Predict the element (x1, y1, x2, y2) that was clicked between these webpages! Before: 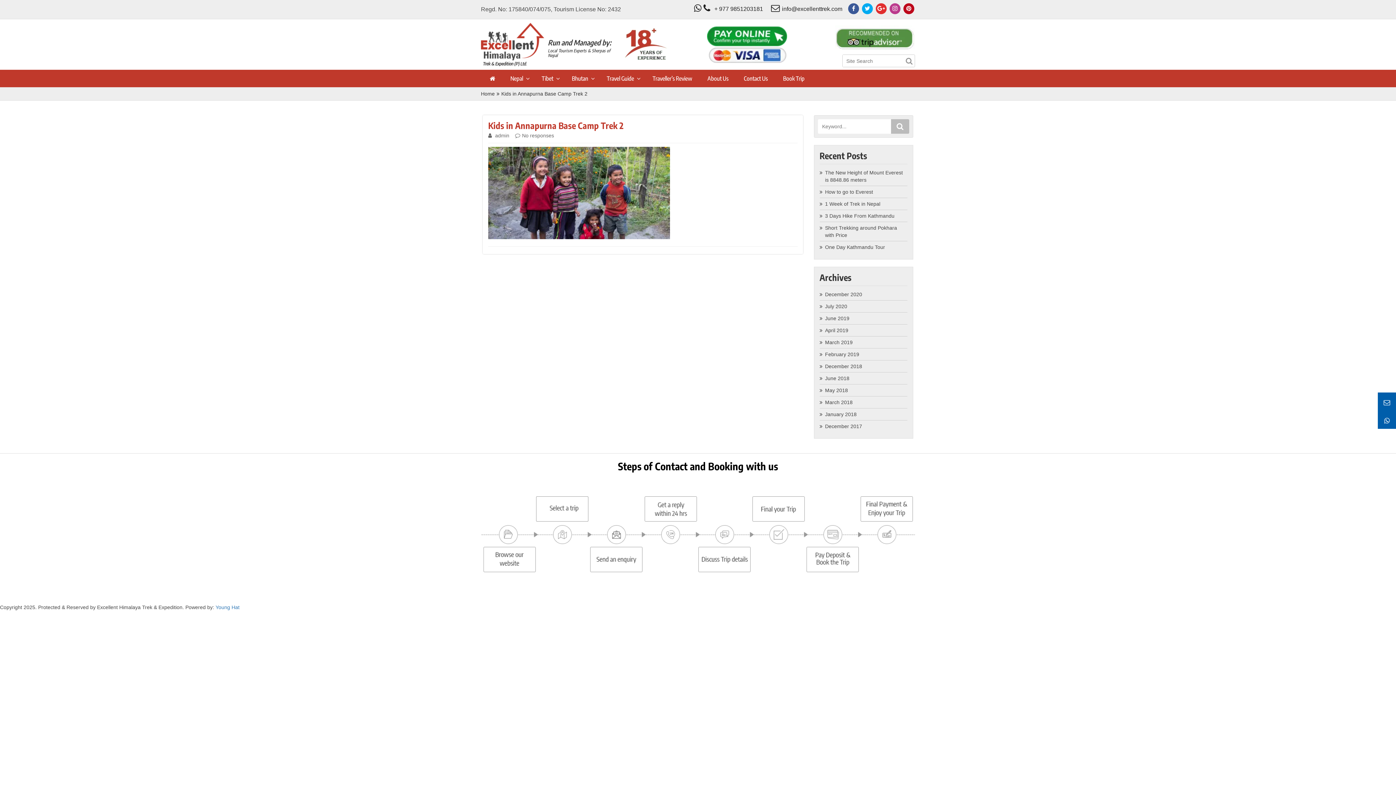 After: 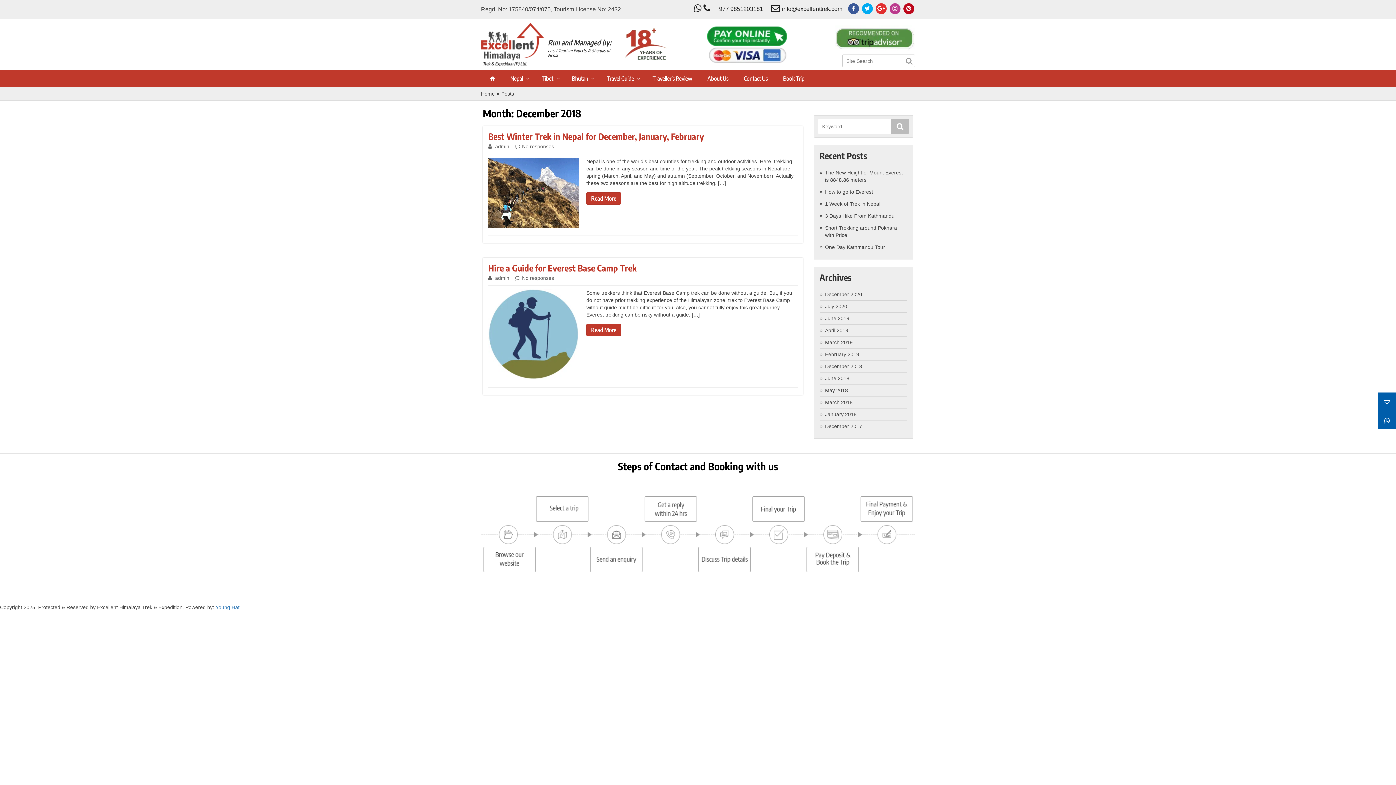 Action: label: December 2018 bbox: (825, 361, 907, 371)